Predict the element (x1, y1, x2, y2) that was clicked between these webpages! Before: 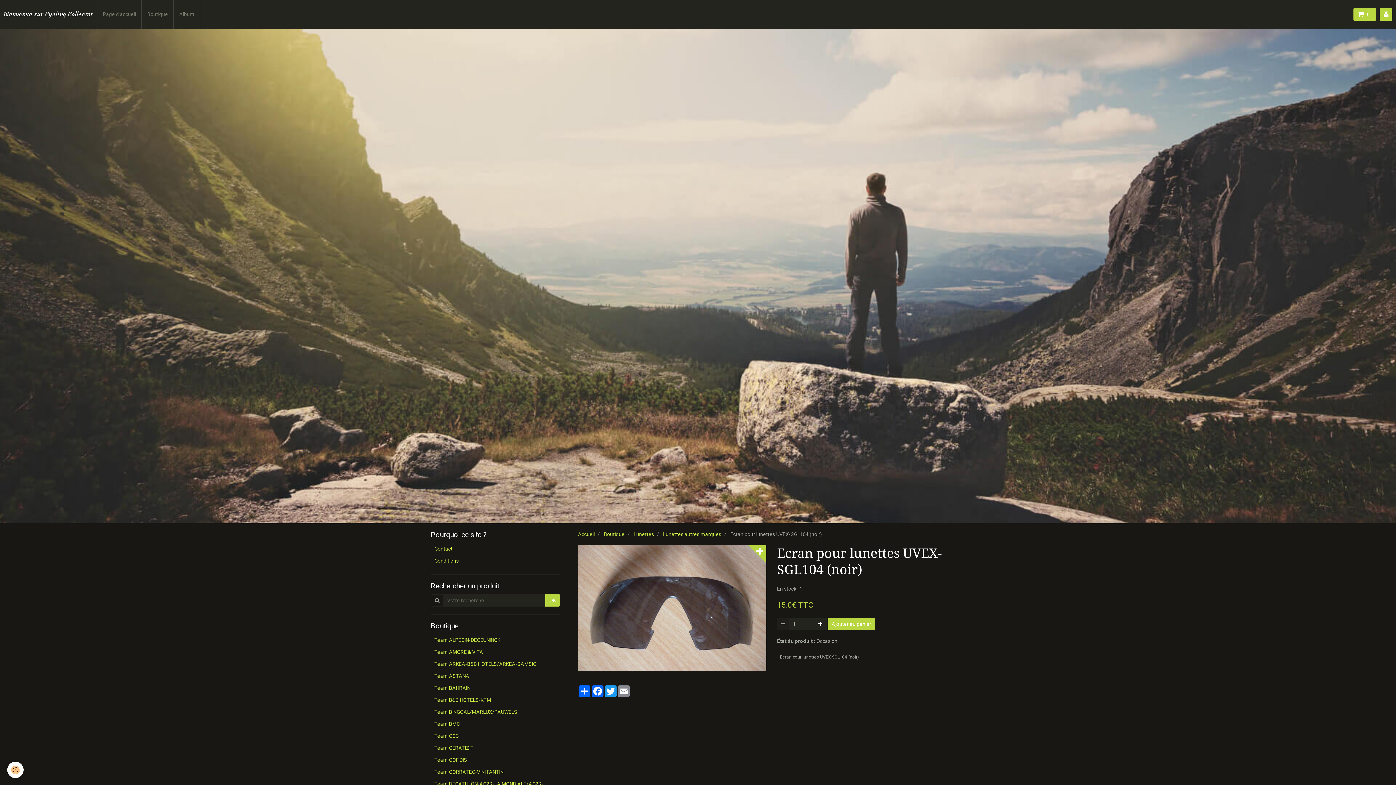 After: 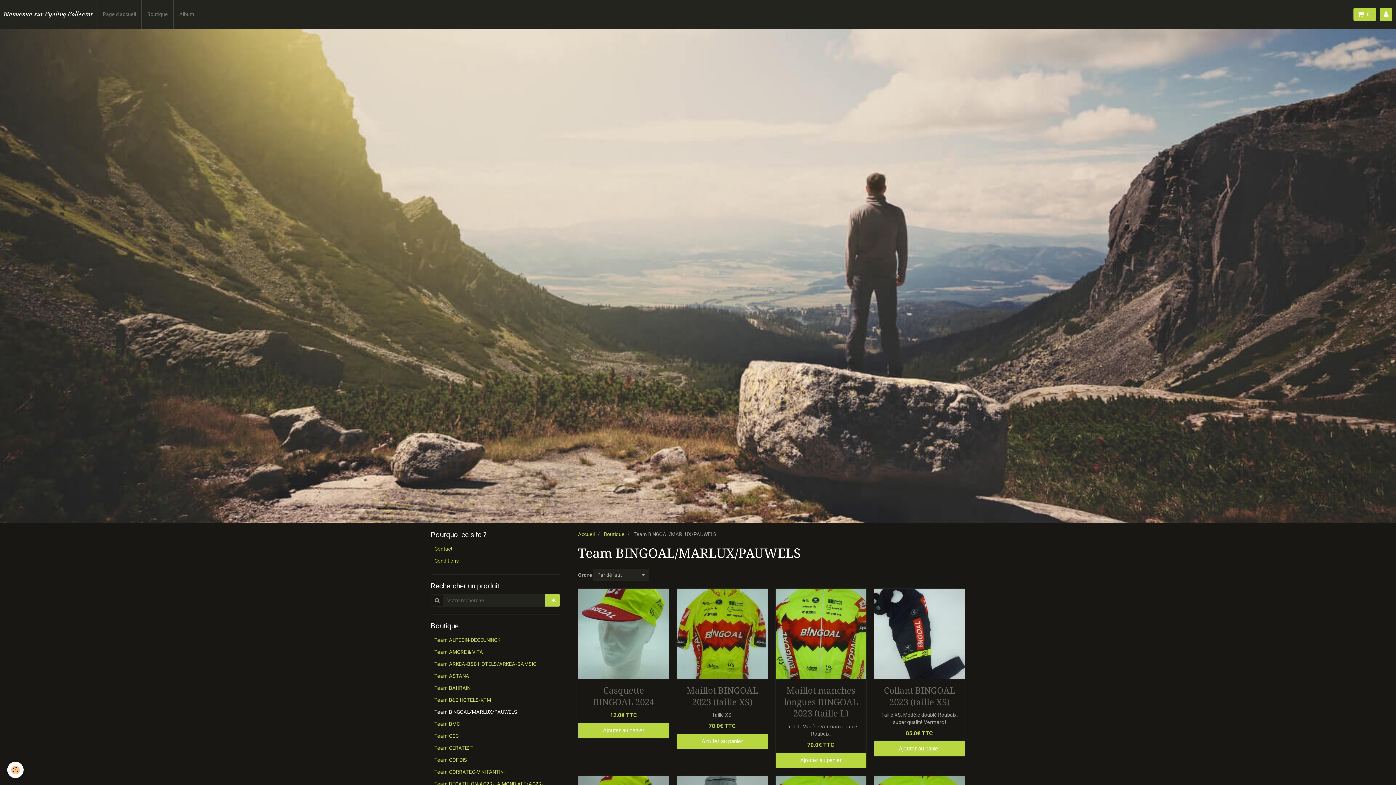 Action: label: Team BINGOAL/MARLUX/PAUWELS bbox: (430, 706, 560, 718)